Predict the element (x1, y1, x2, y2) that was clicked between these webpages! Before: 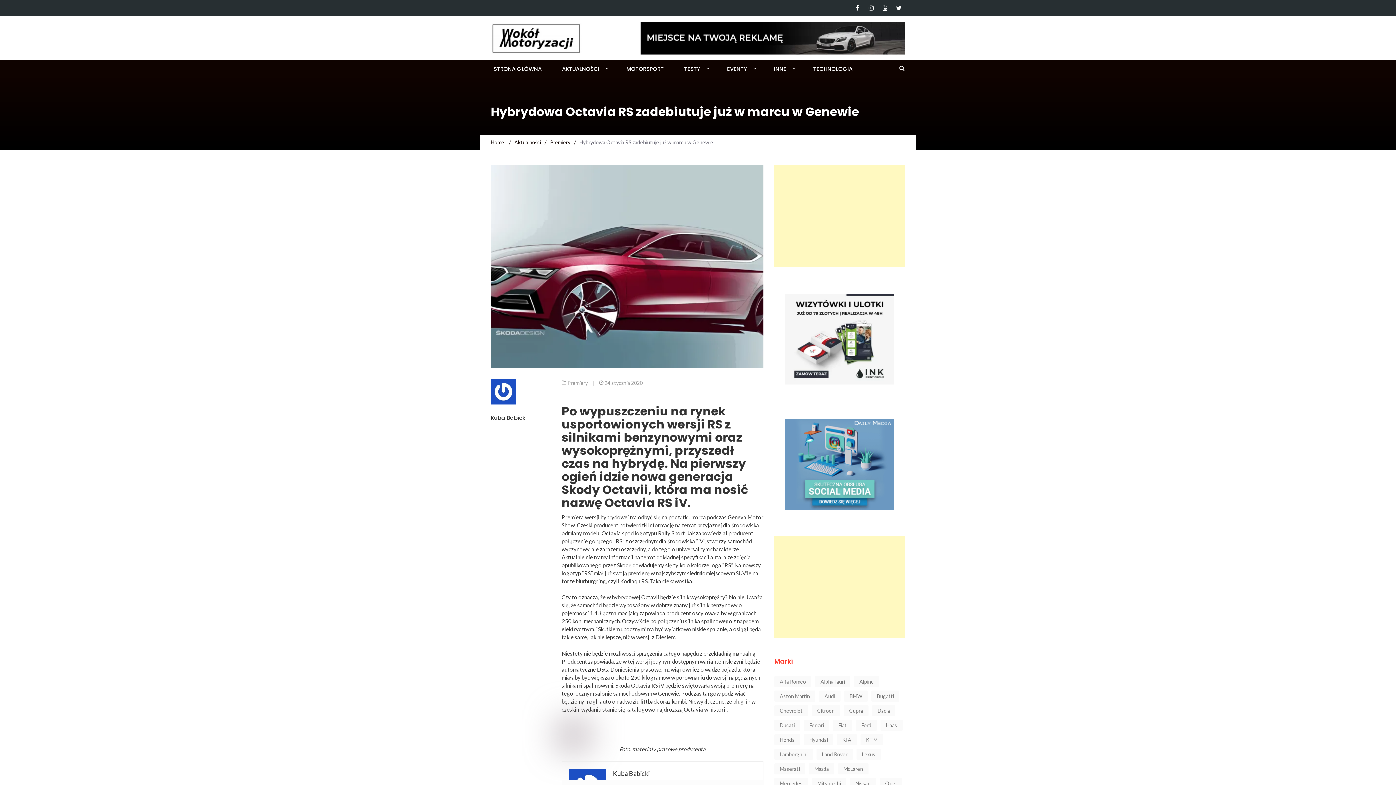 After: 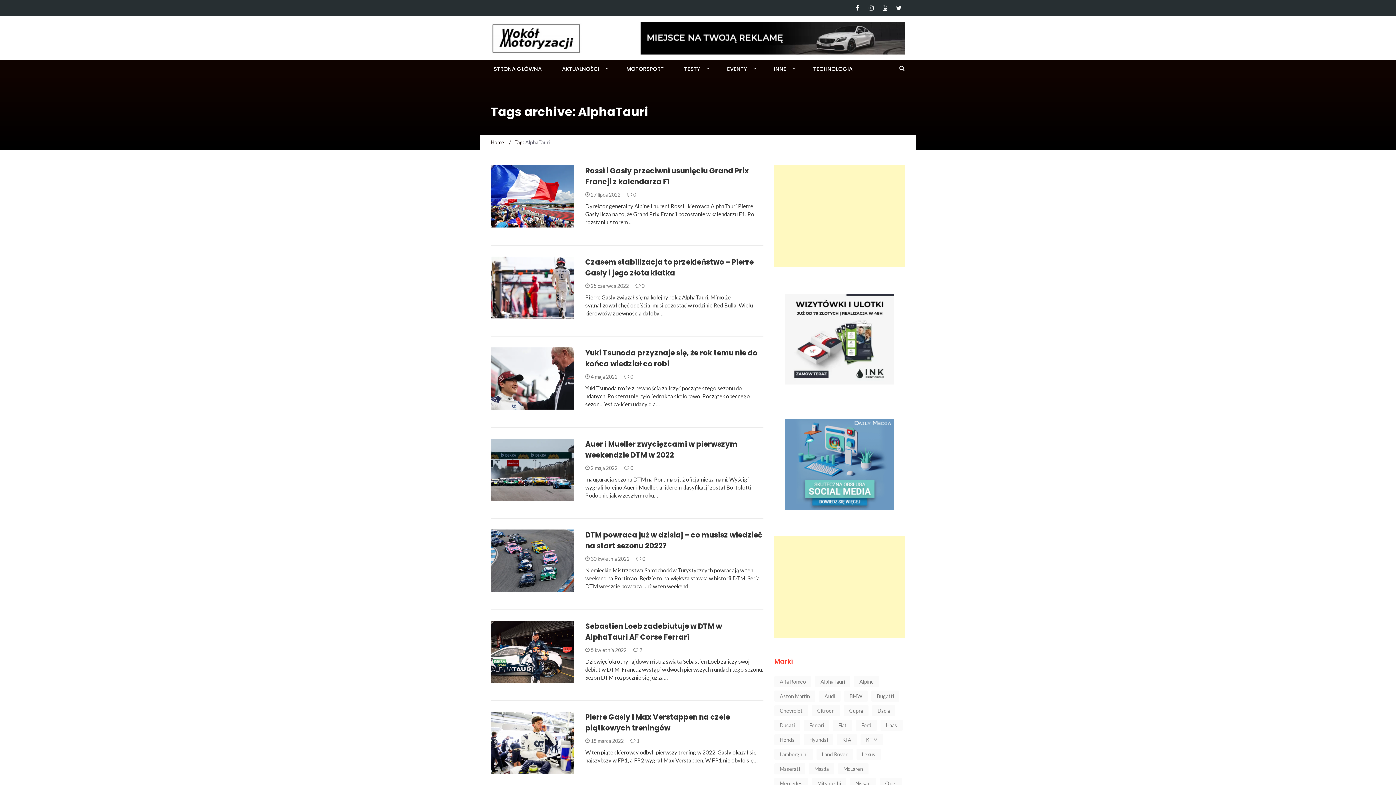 Action: bbox: (815, 676, 850, 687) label: AlphaTauri (53 elementy)